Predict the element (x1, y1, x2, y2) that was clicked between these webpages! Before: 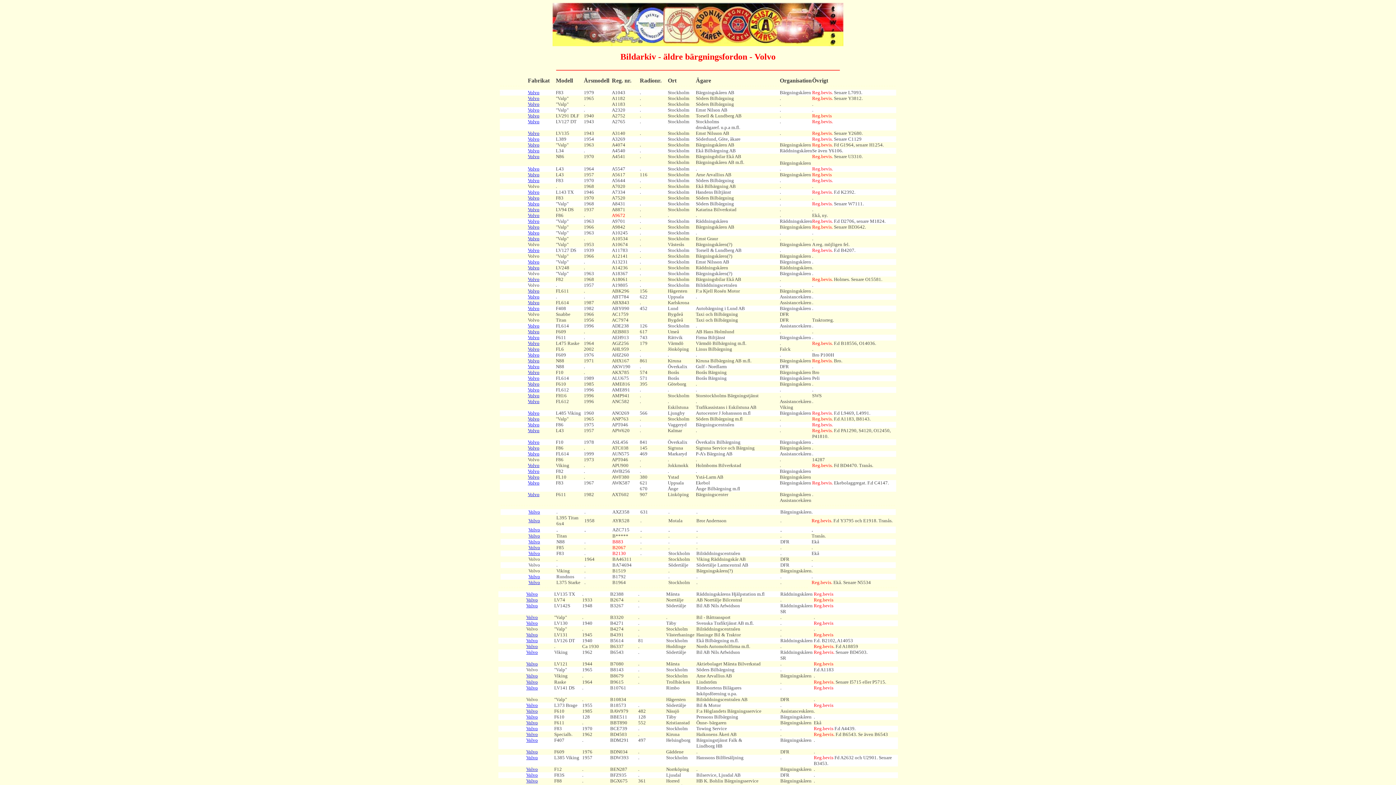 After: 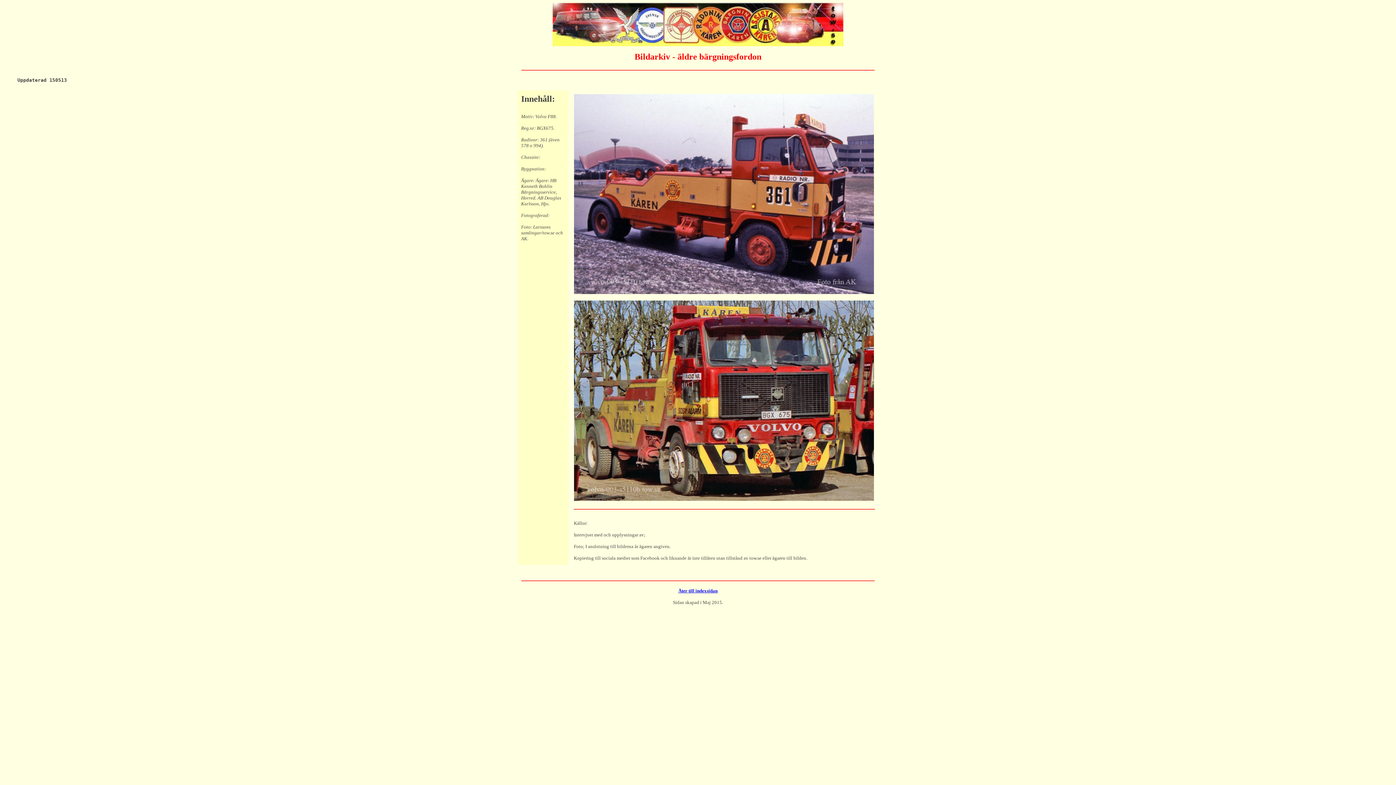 Action: label: Volvo bbox: (526, 778, 538, 784)